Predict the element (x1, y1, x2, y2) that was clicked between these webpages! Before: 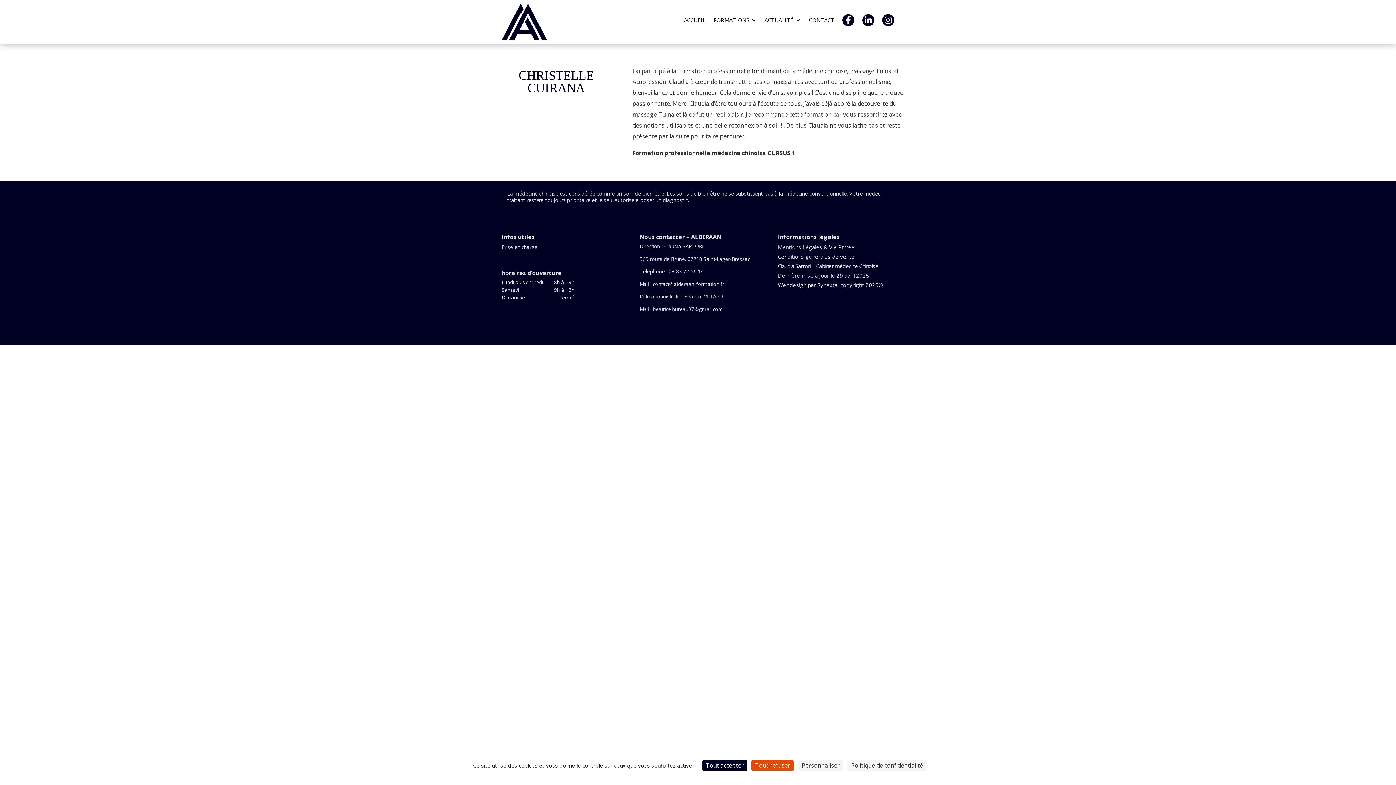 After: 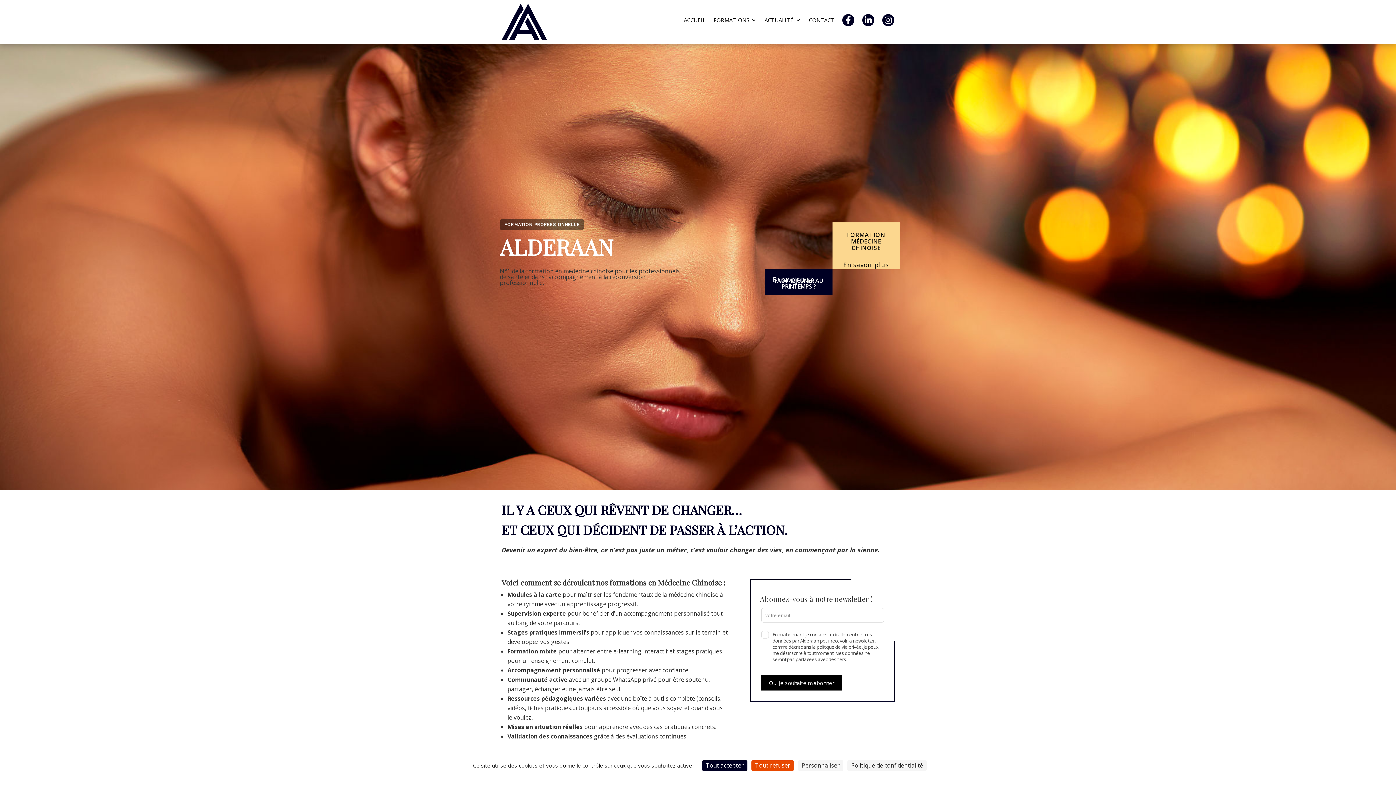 Action: bbox: (501, 37, 547, 45)